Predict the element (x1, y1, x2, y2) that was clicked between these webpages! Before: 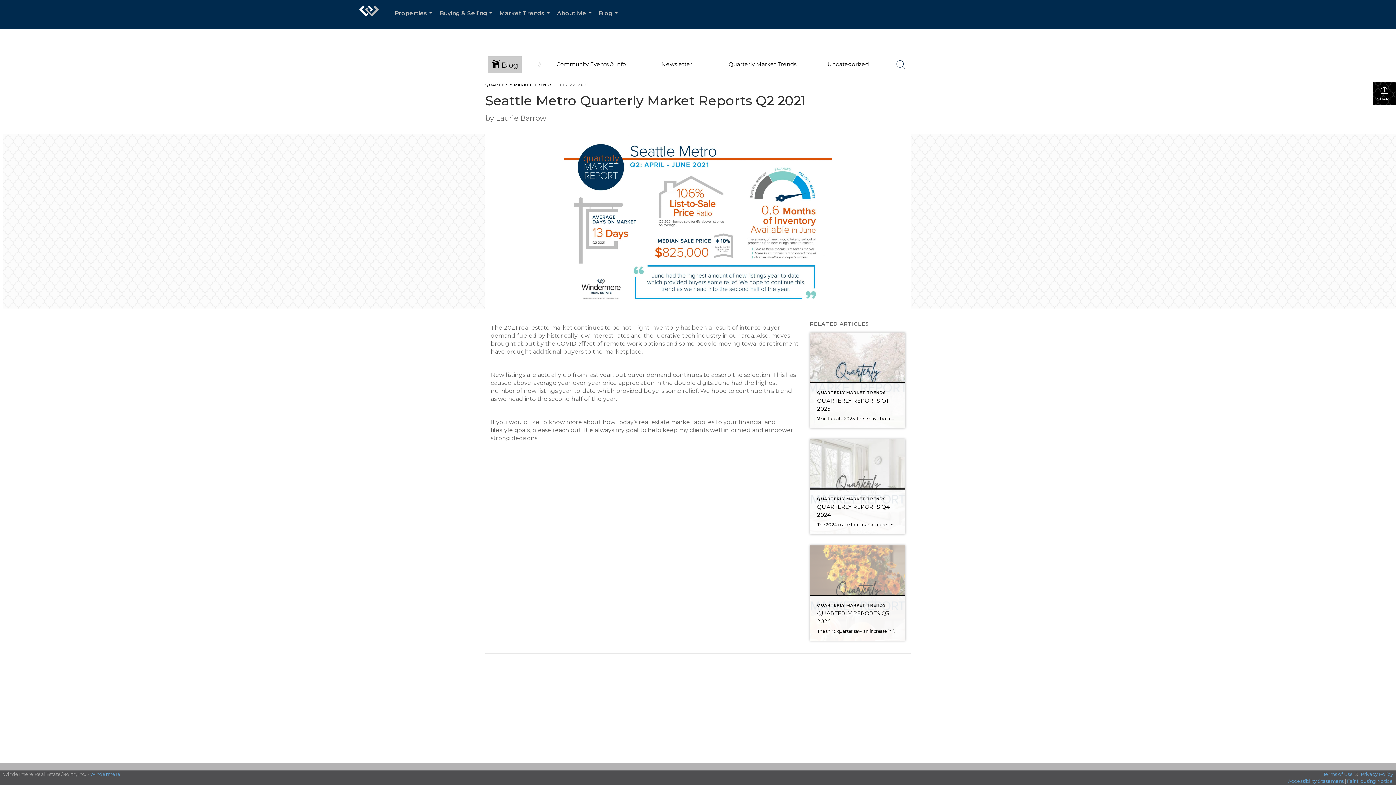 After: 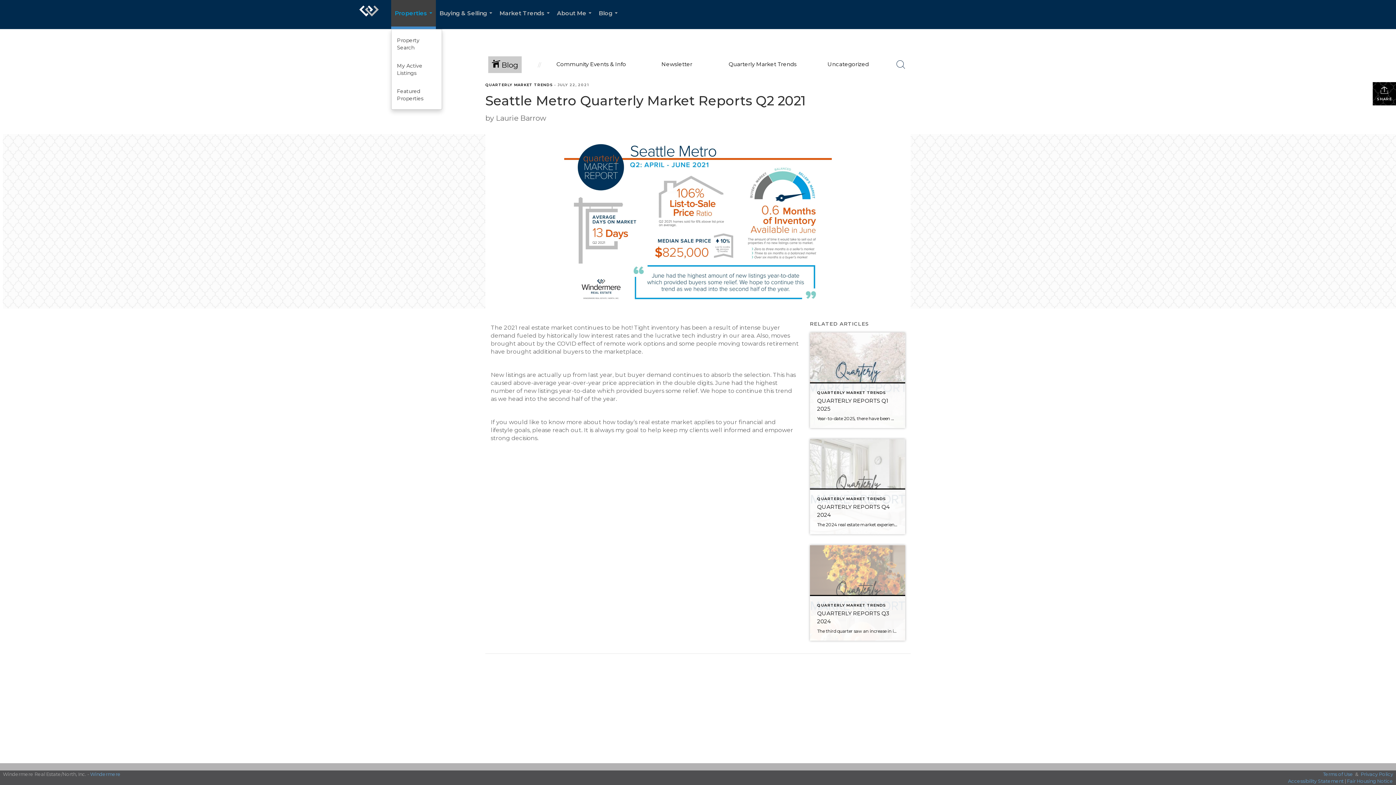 Action: bbox: (391, 0, 436, 29) label: Properties...